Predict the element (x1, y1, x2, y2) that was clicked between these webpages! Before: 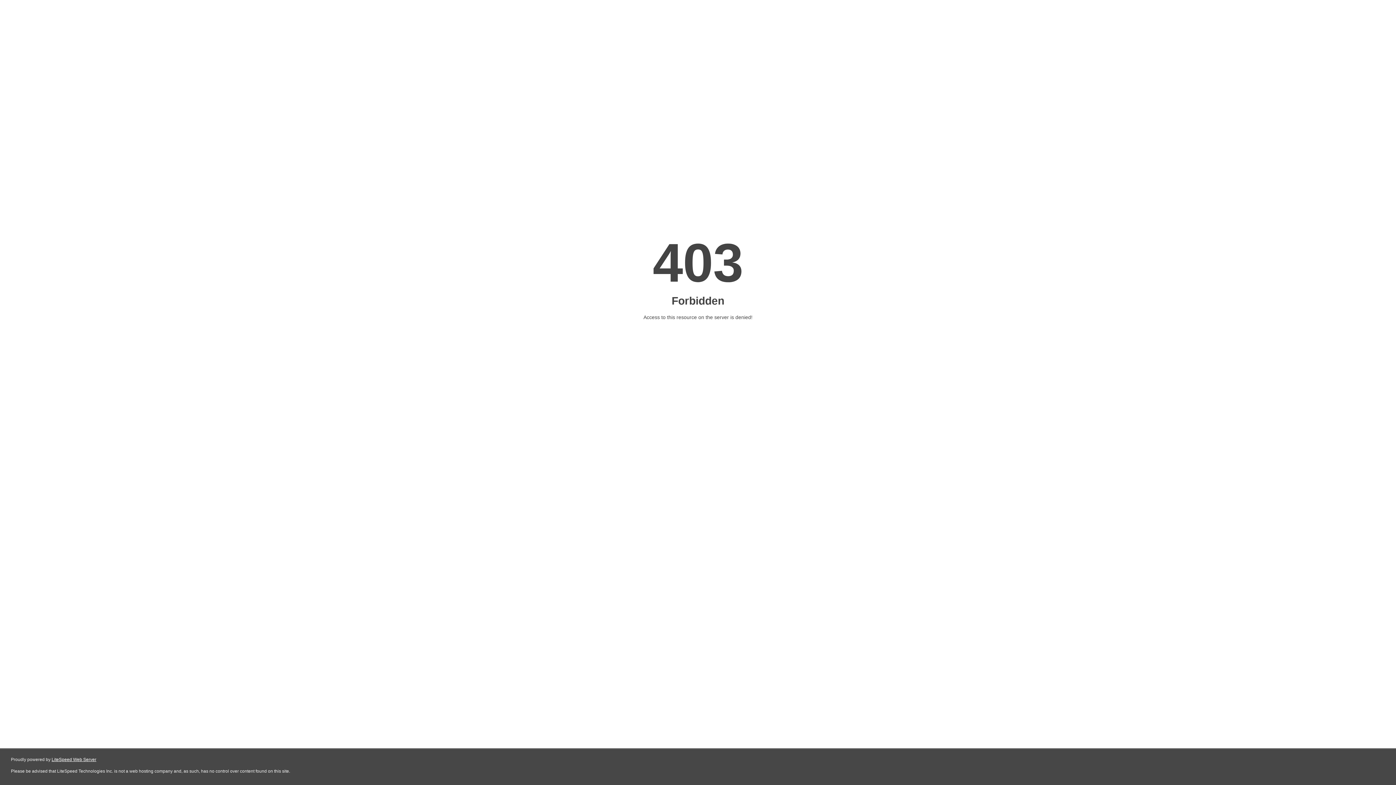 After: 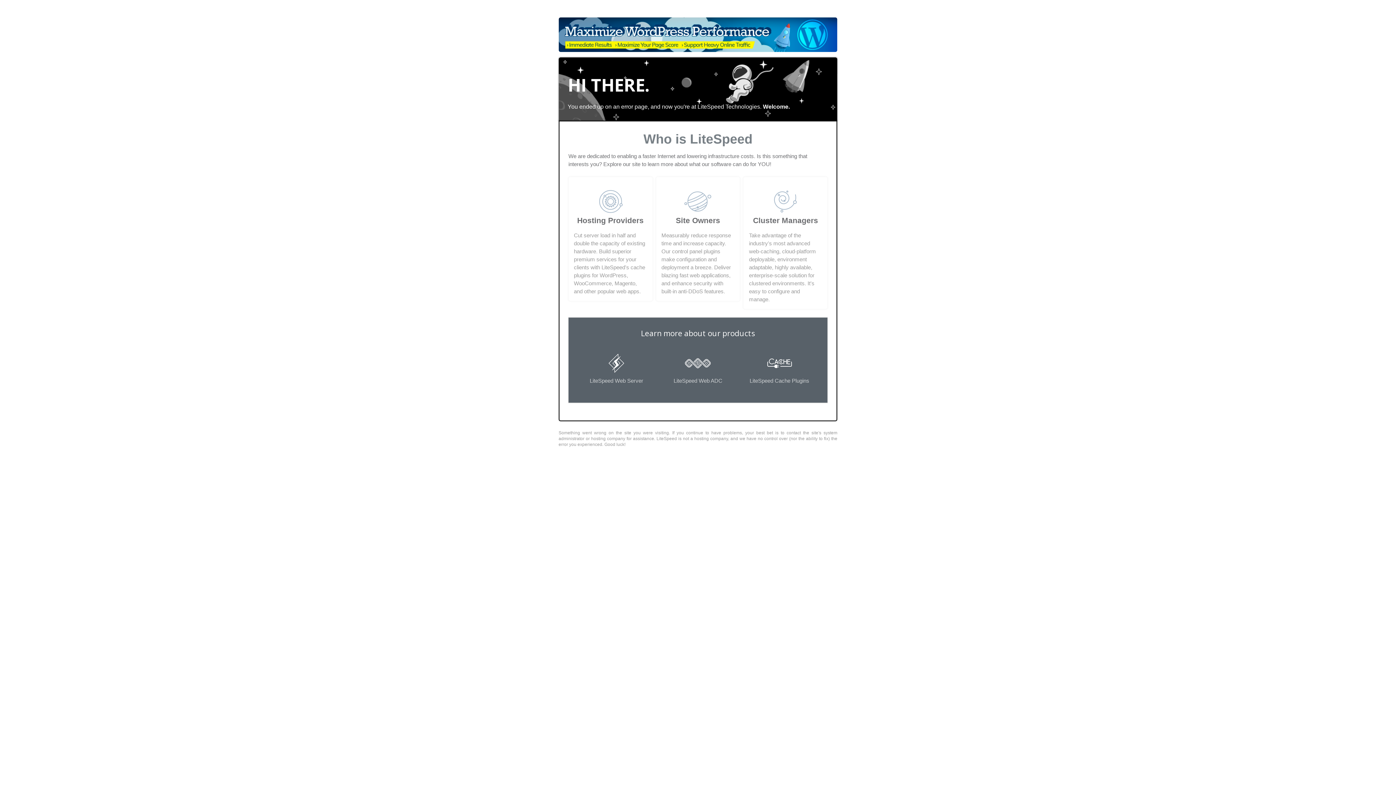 Action: bbox: (51, 757, 96, 762) label: LiteSpeed Web Server